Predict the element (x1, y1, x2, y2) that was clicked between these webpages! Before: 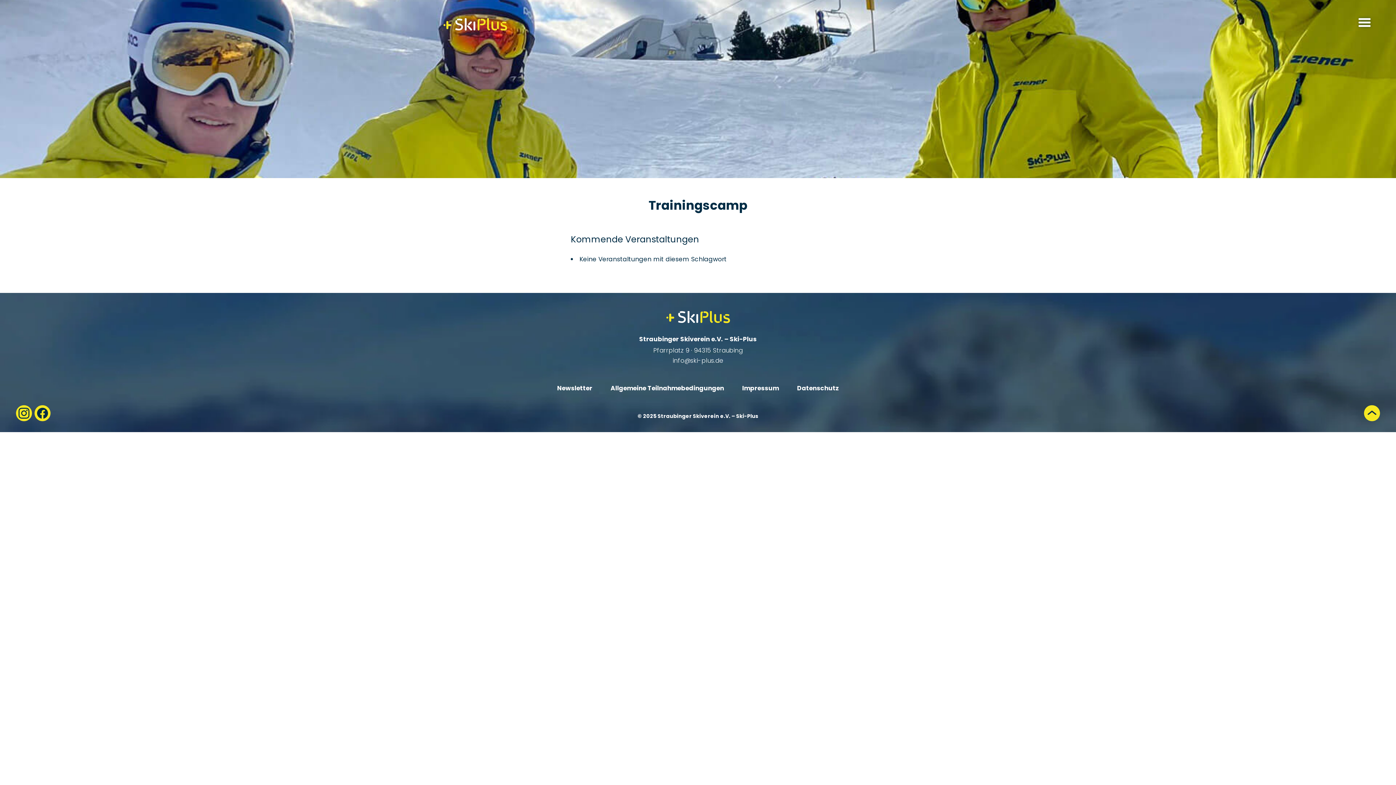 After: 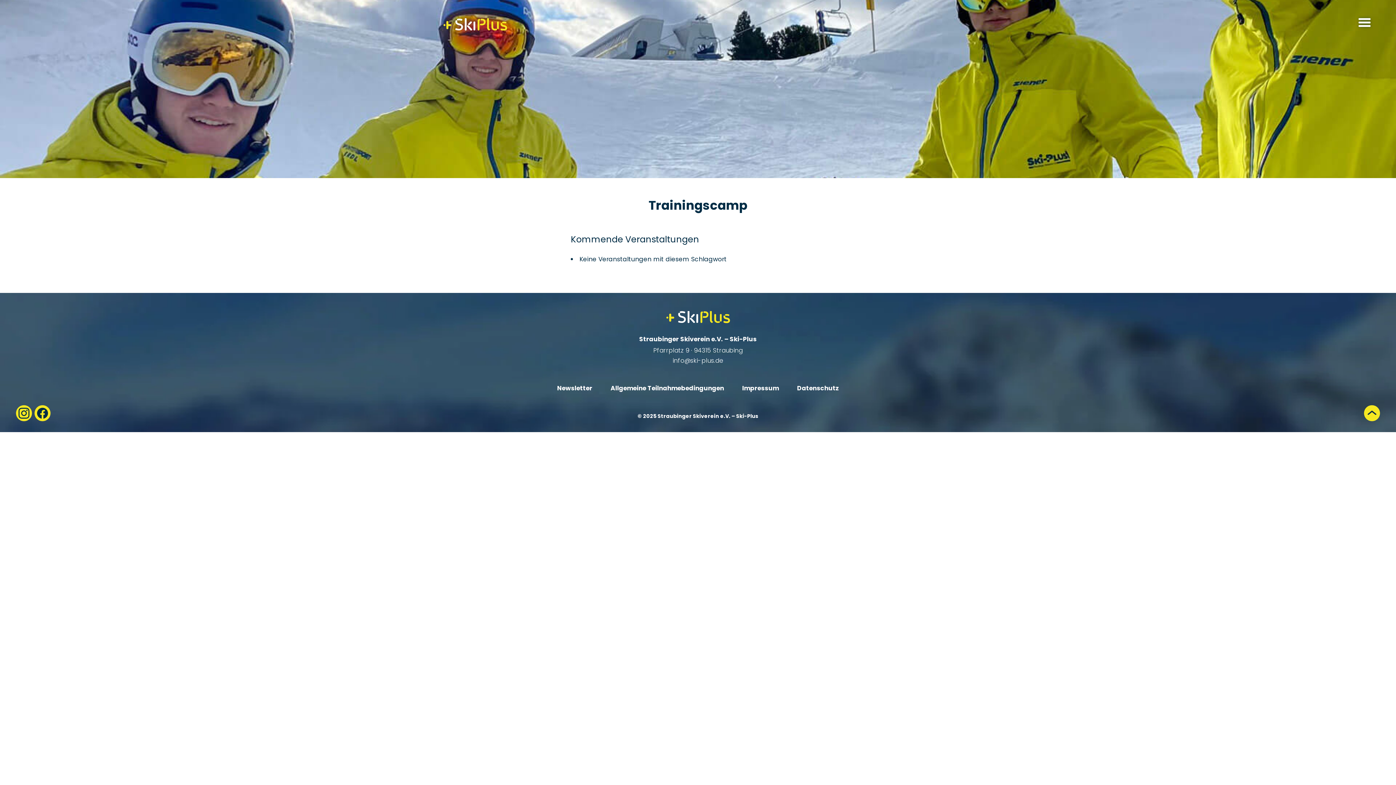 Action: bbox: (16, 405, 32, 421)